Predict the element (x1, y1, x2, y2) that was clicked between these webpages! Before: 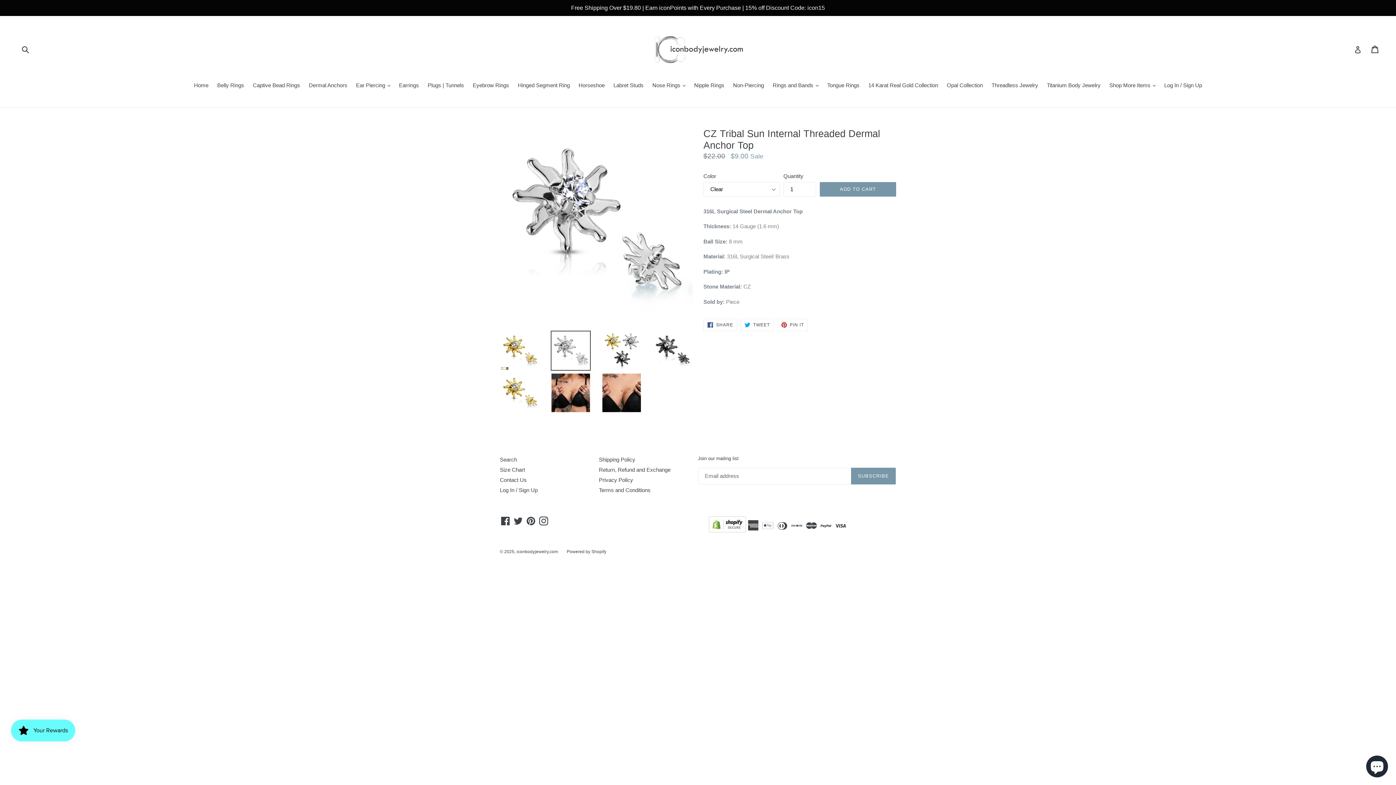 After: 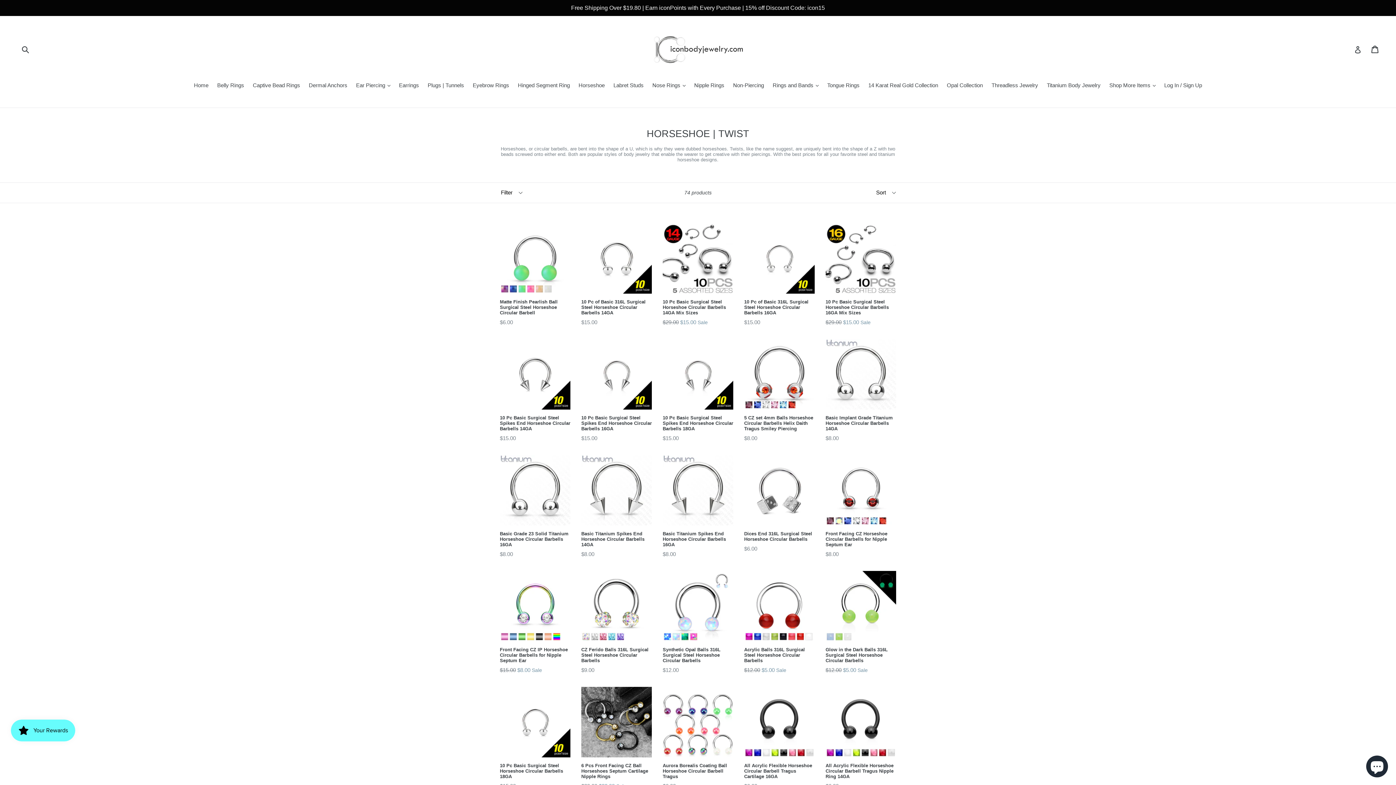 Action: label: Horseshoe bbox: (575, 81, 608, 90)